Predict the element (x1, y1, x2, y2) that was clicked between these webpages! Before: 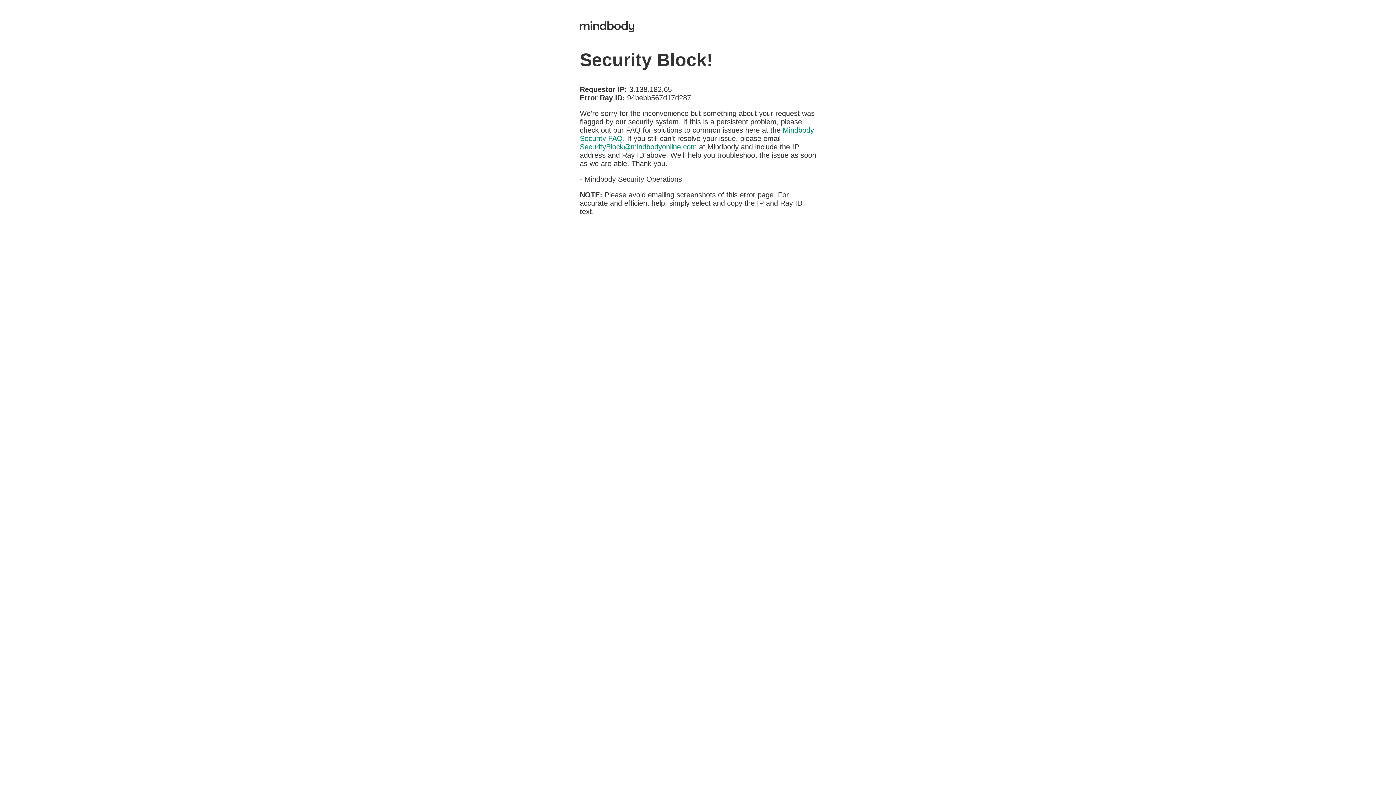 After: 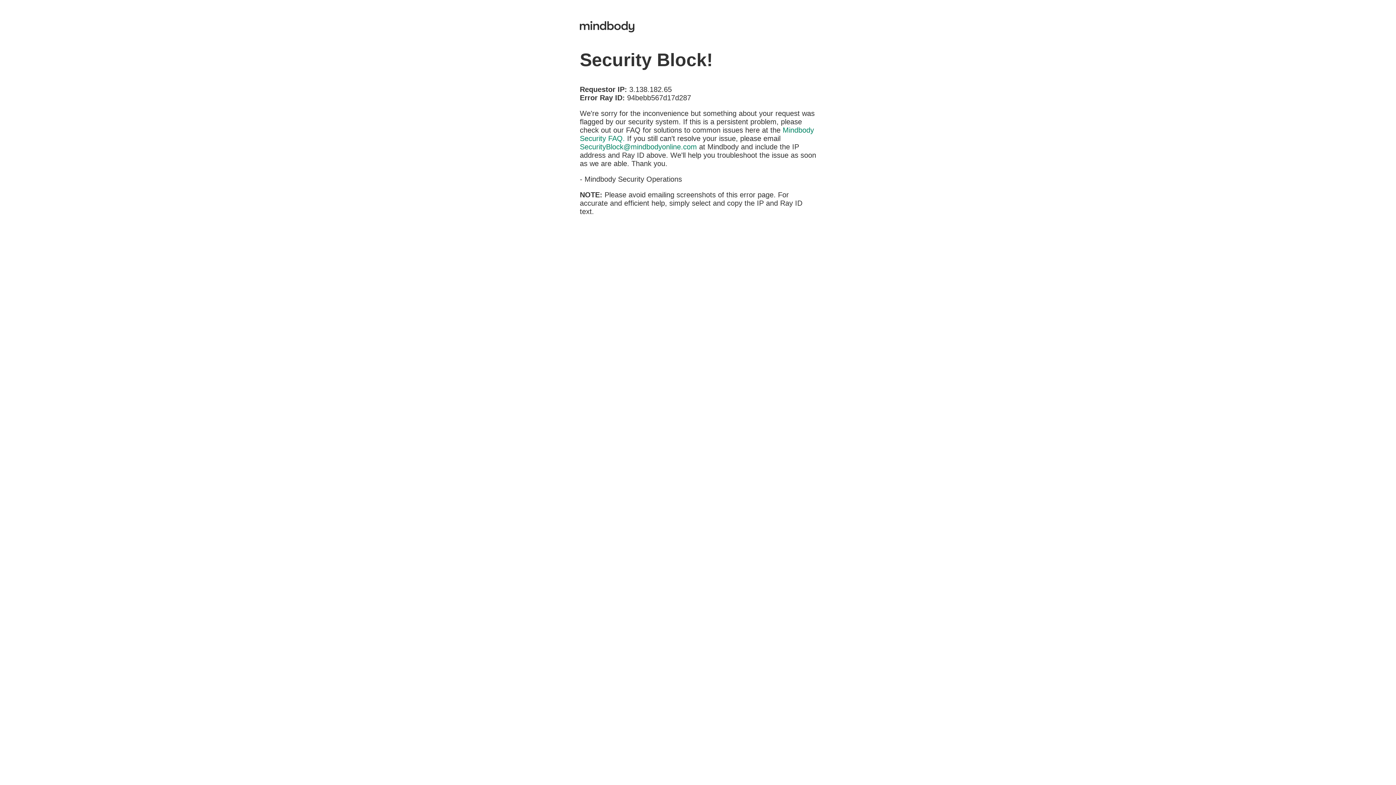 Action: bbox: (580, 142, 697, 150) label: SecurityBlock@mindbodyonline.com